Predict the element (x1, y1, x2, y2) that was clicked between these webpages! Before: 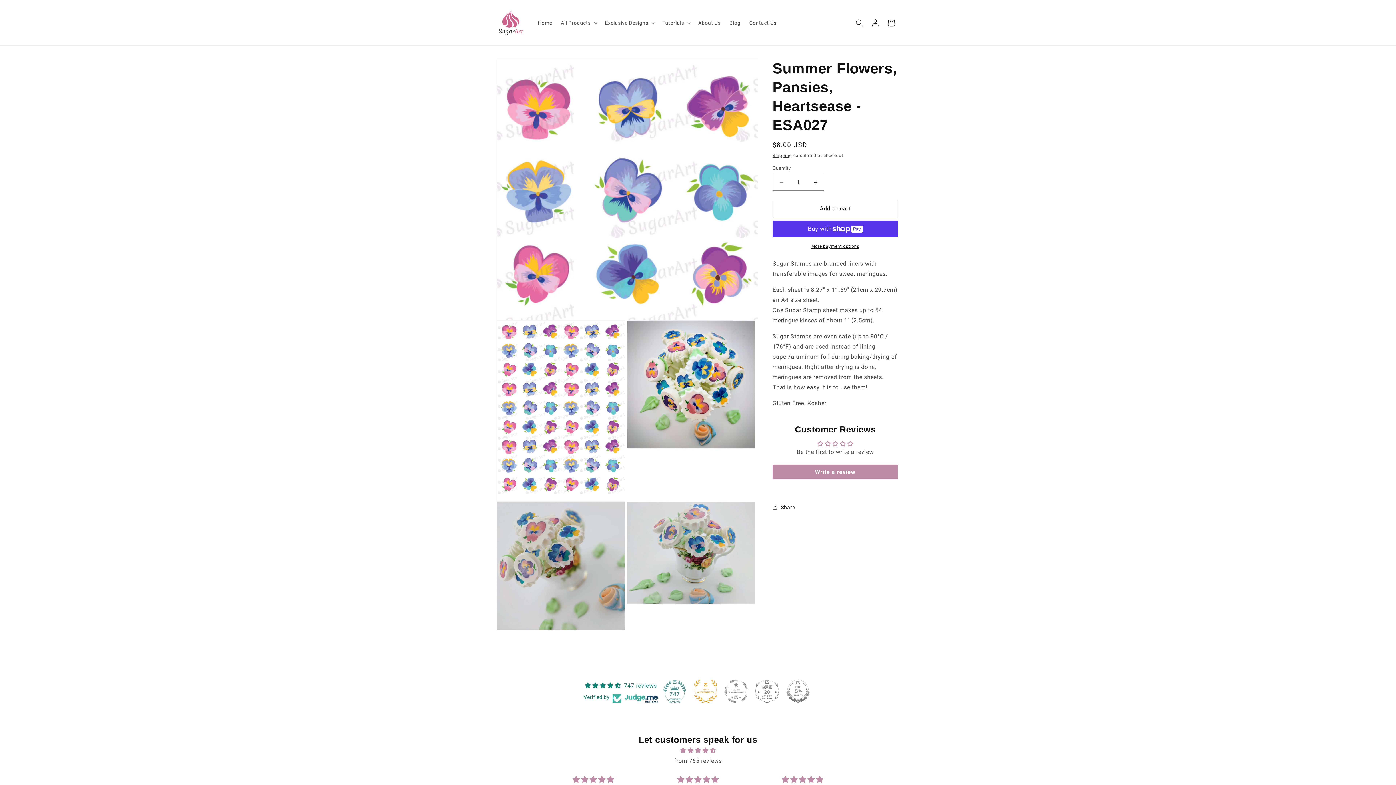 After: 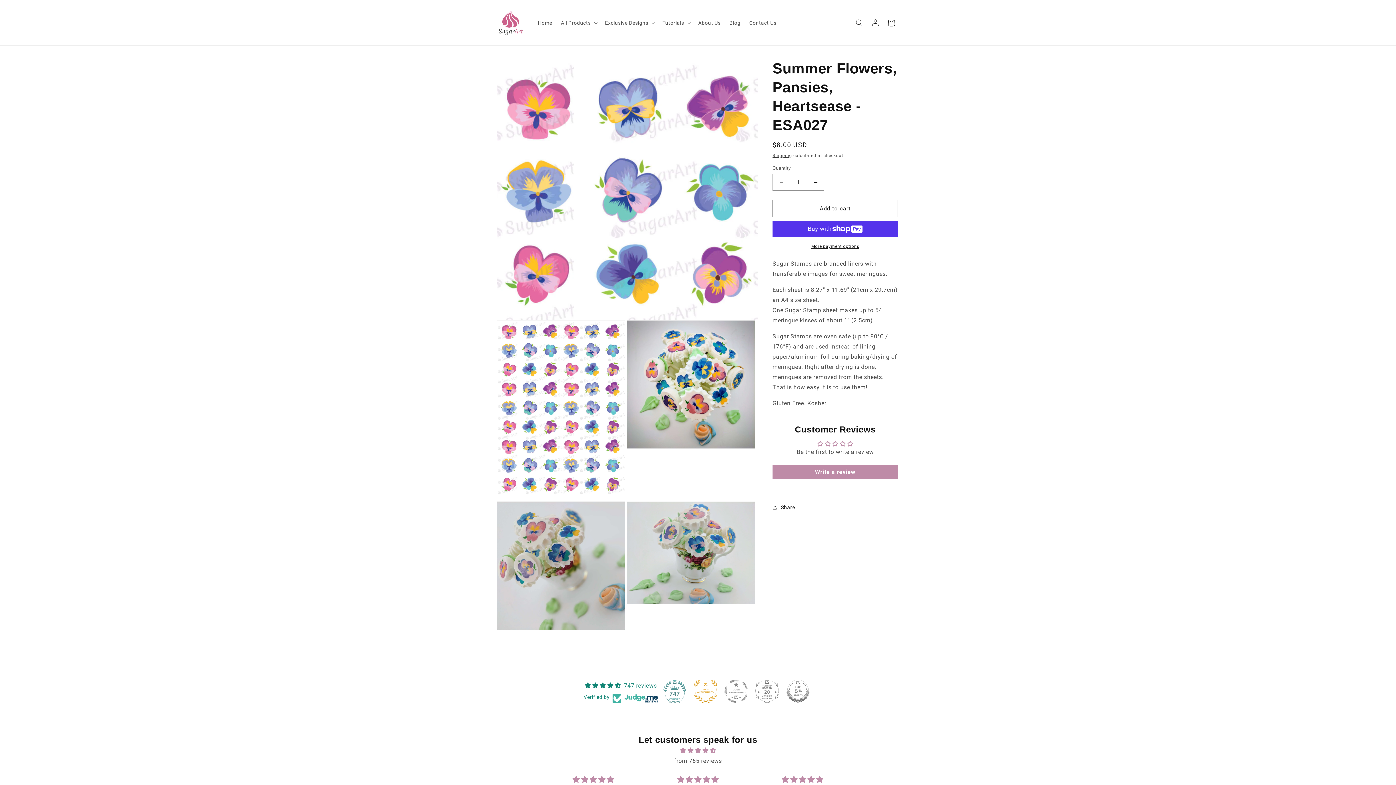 Action: bbox: (723, 679, 746, 703)